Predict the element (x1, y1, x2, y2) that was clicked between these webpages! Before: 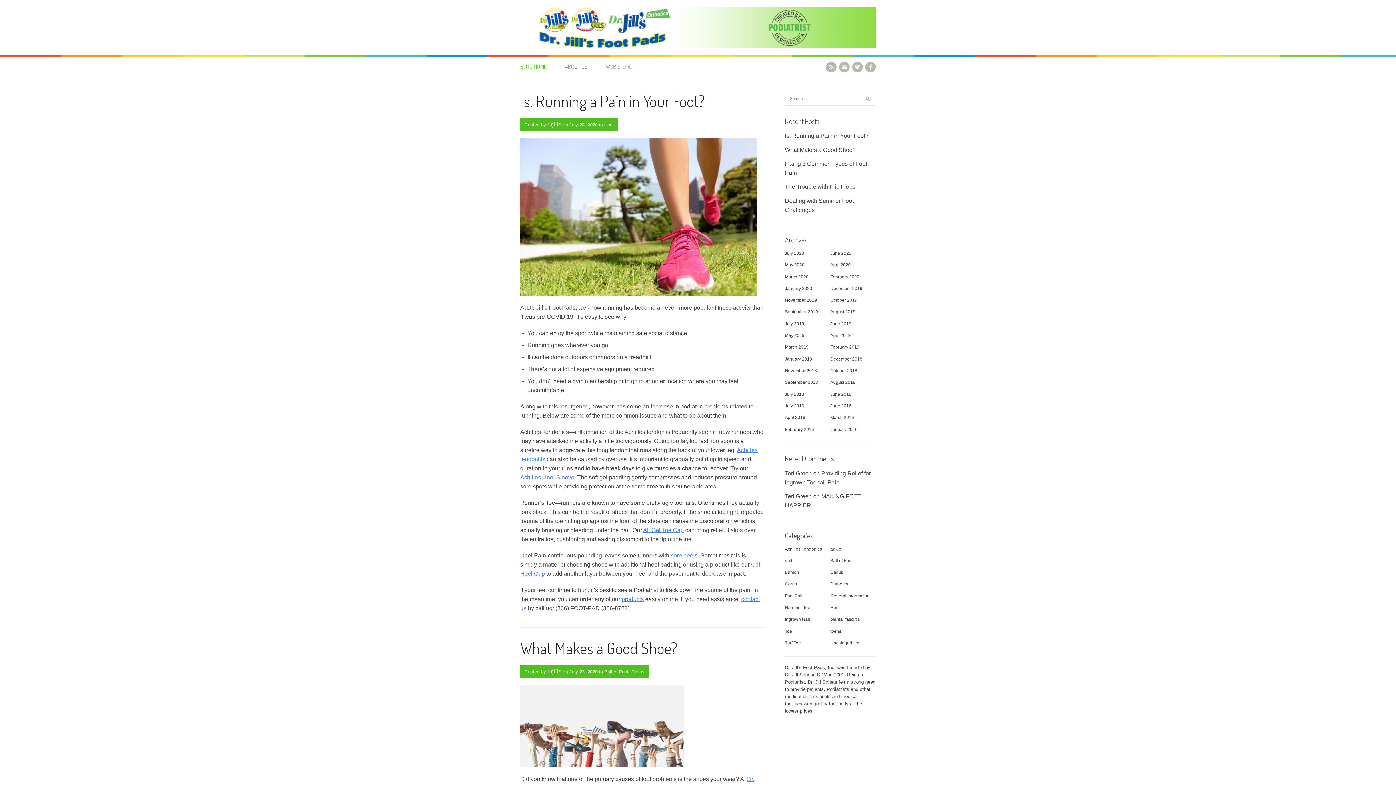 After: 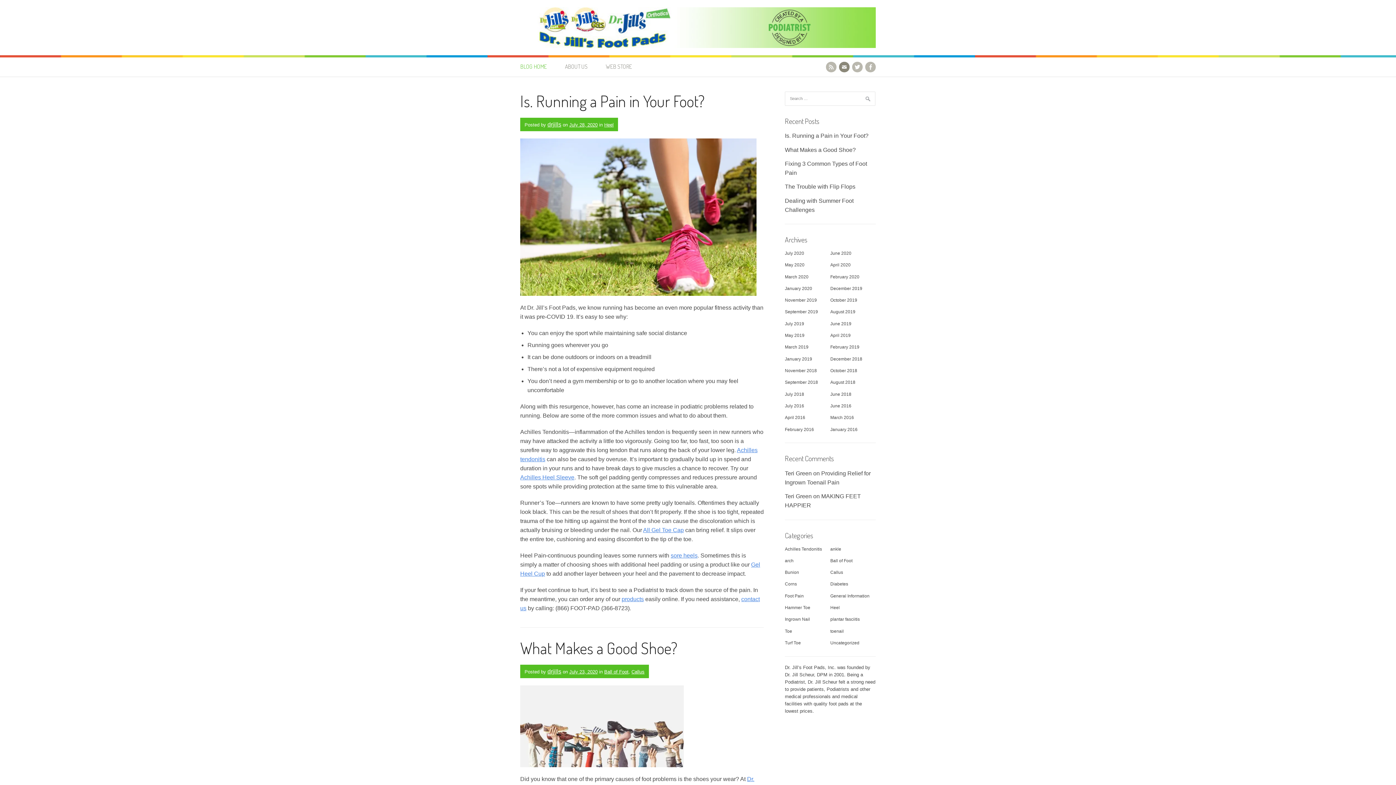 Action: bbox: (839, 63, 849, 69)